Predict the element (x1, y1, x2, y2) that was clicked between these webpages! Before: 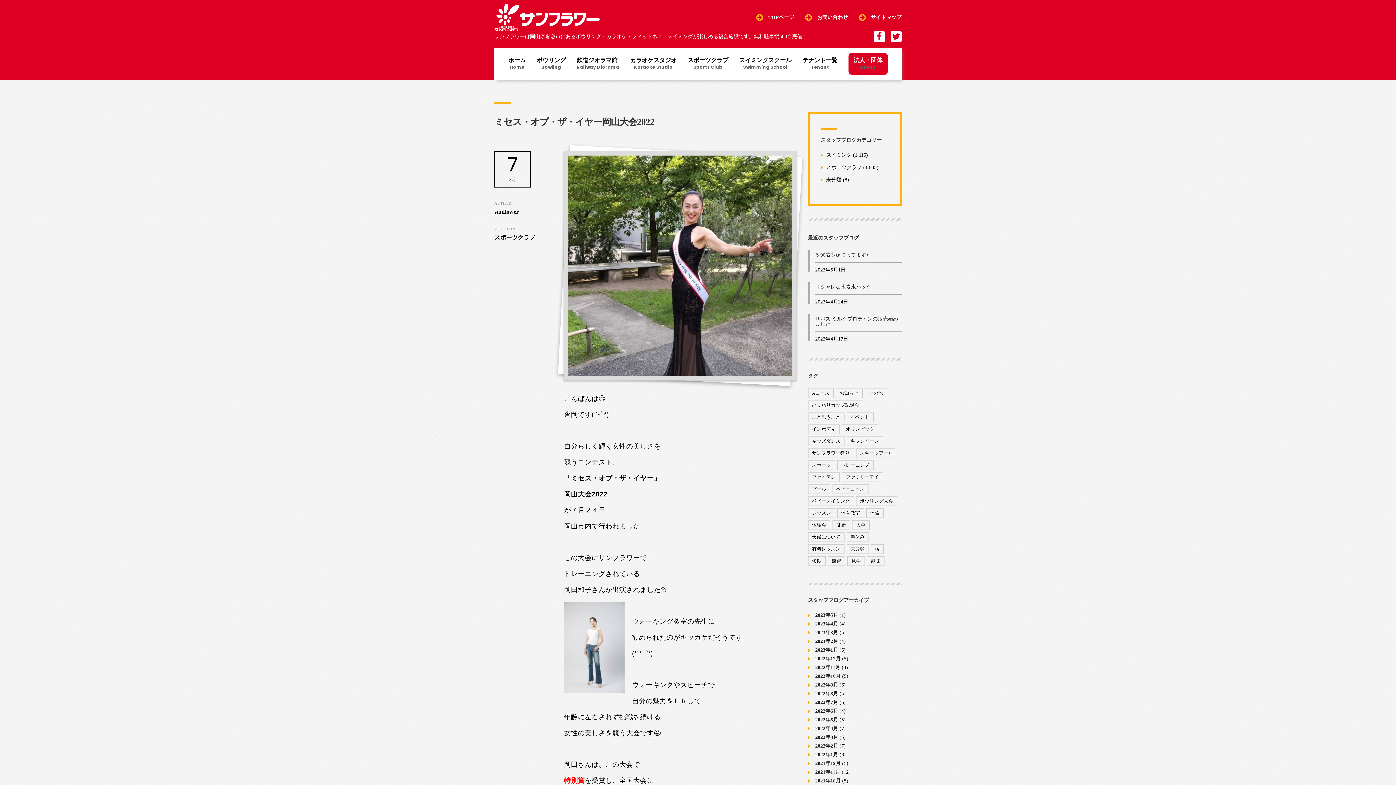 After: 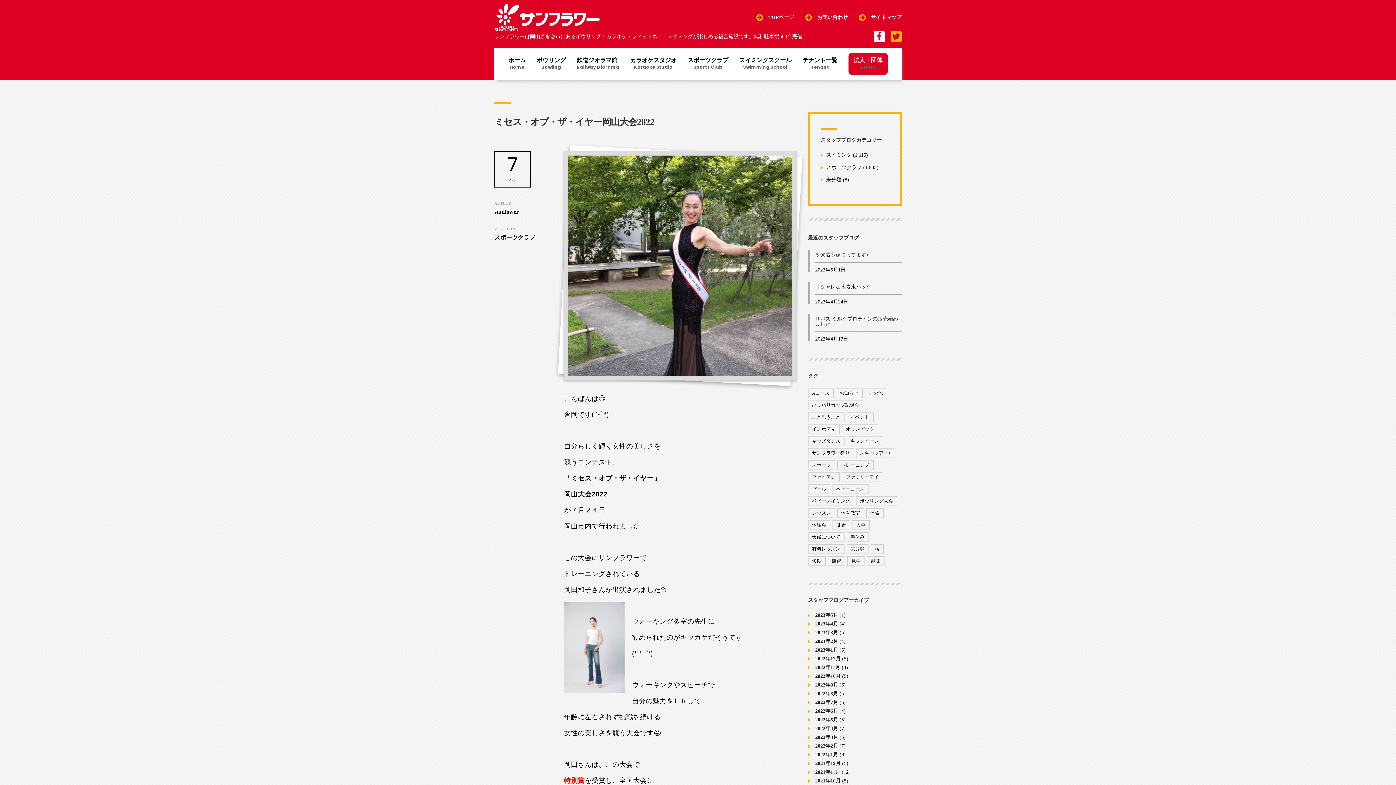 Action: bbox: (890, 31, 901, 42)